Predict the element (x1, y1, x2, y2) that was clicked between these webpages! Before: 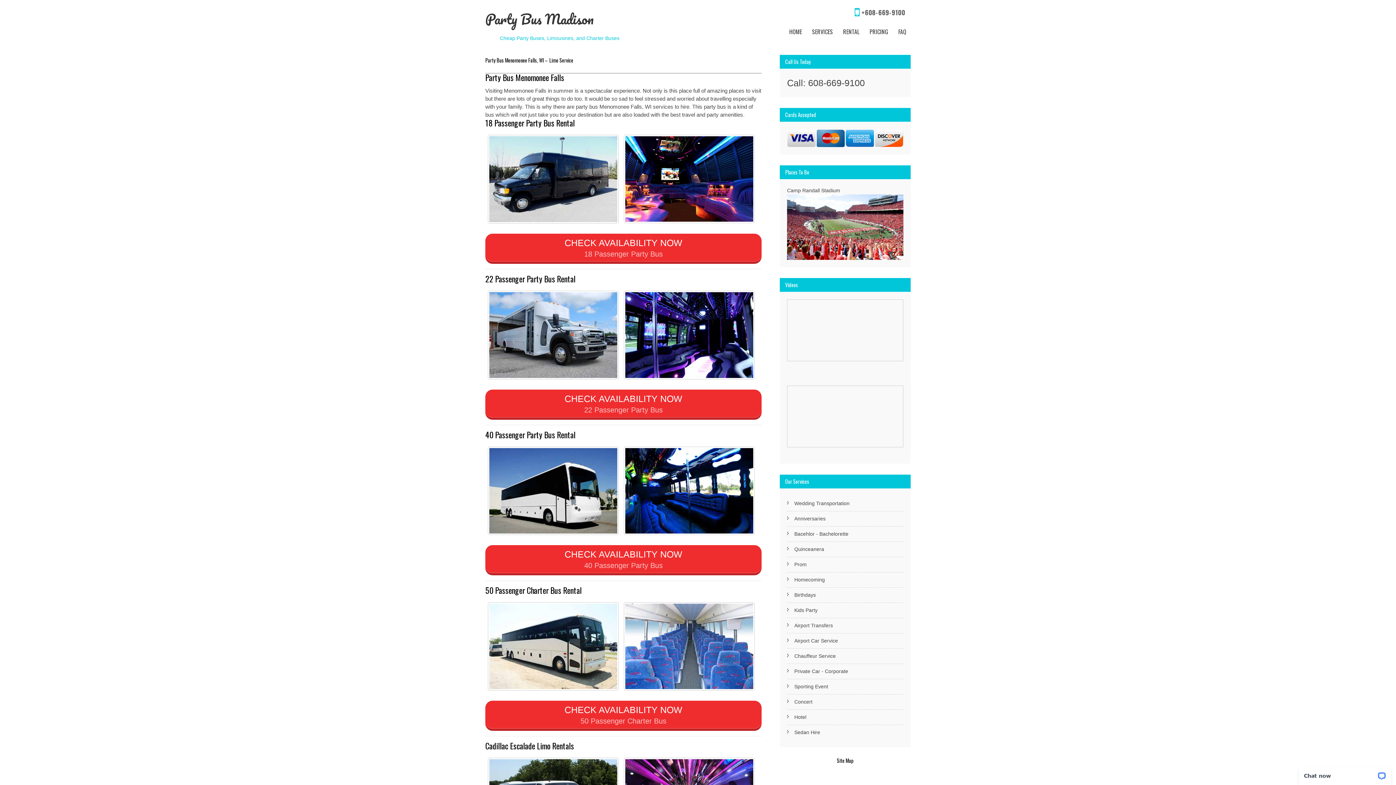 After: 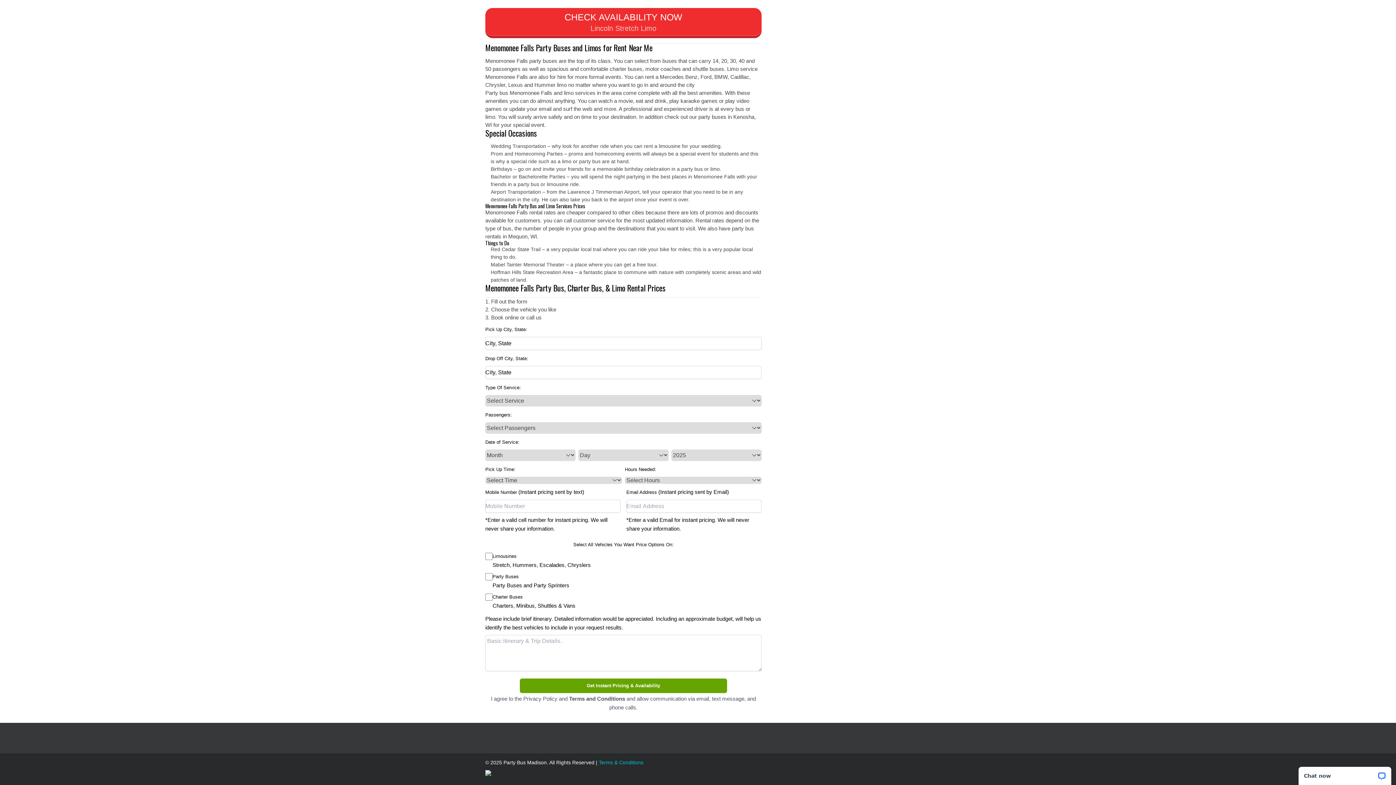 Action: bbox: (485, 389, 761, 419) label: CHECK AVAILABILITY NOW
22 Passenger Party Bus